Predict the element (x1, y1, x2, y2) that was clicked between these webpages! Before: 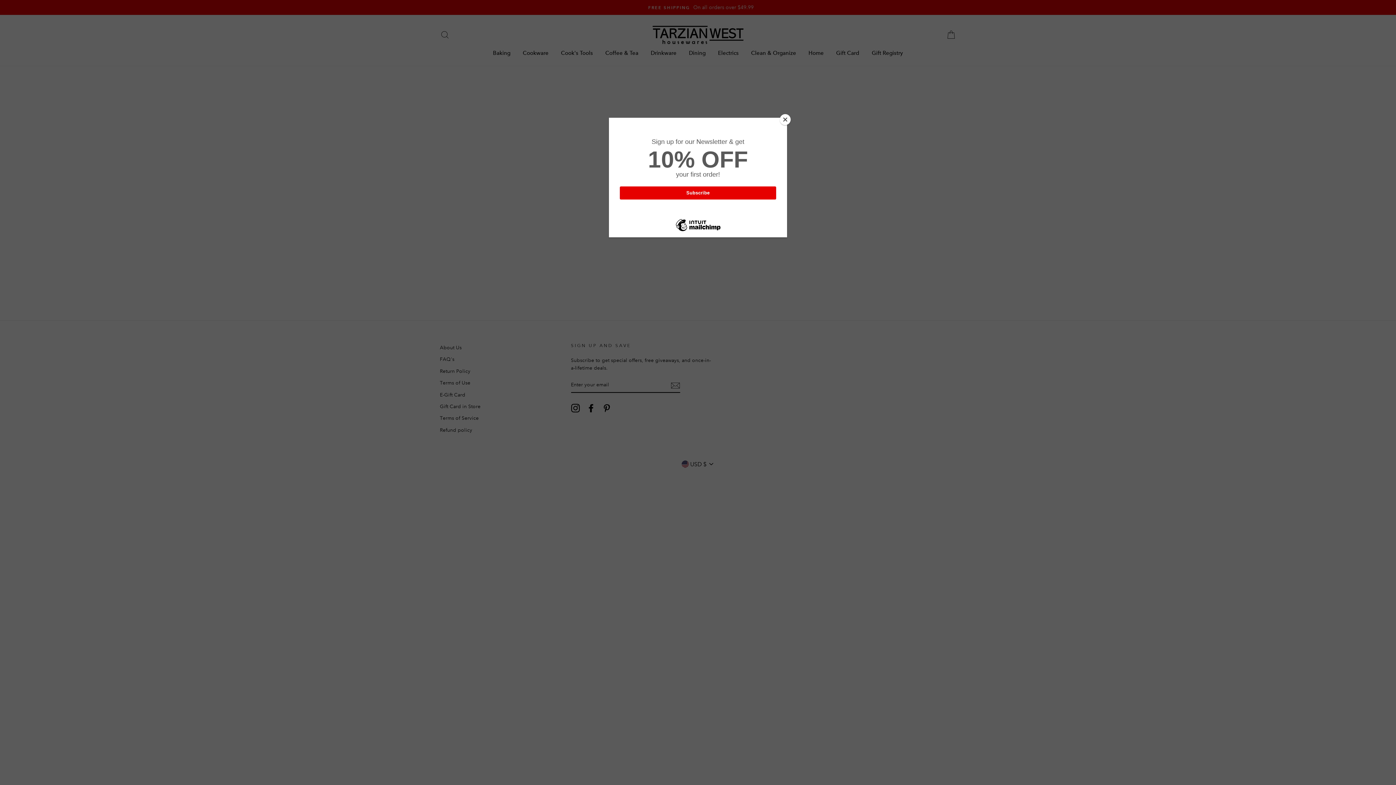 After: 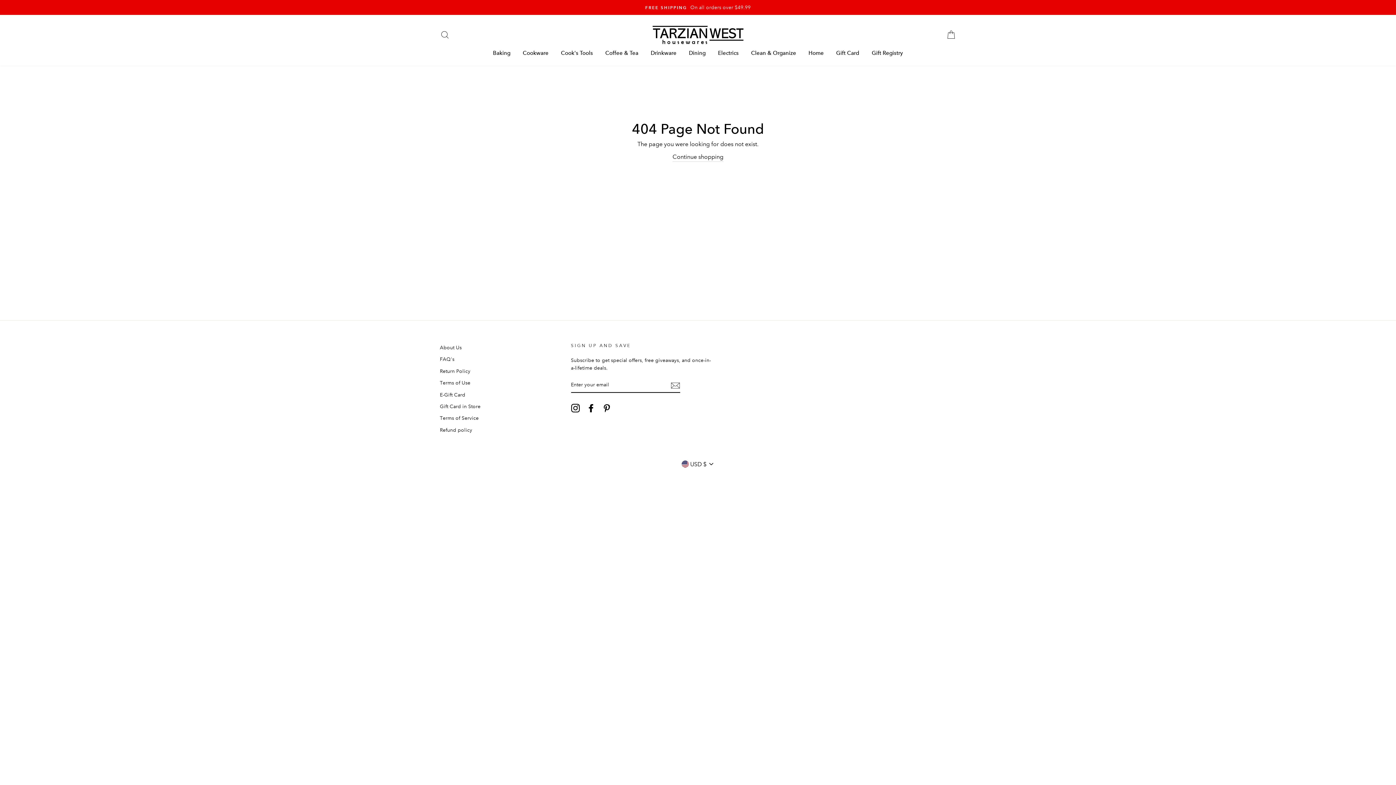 Action: bbox: (780, 114, 790, 125) label: Close